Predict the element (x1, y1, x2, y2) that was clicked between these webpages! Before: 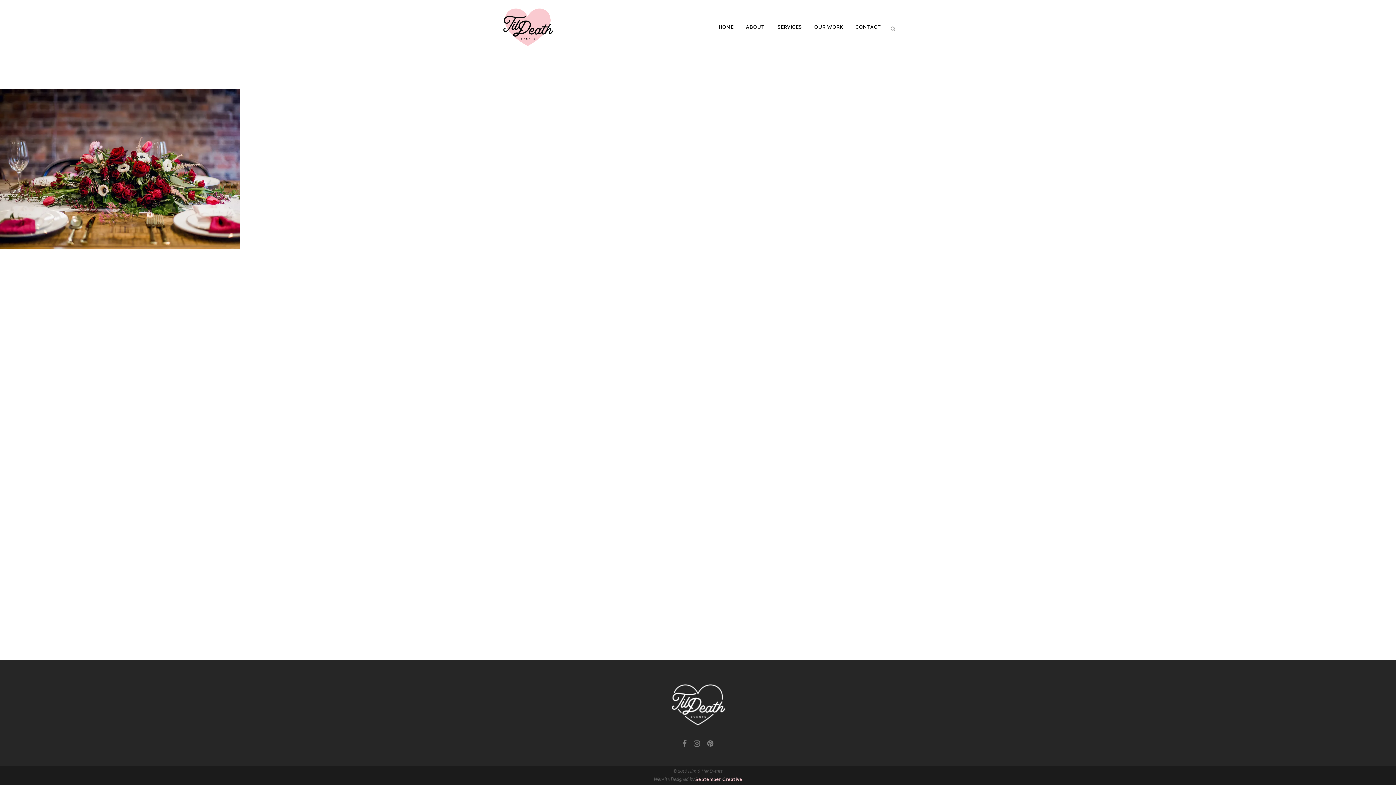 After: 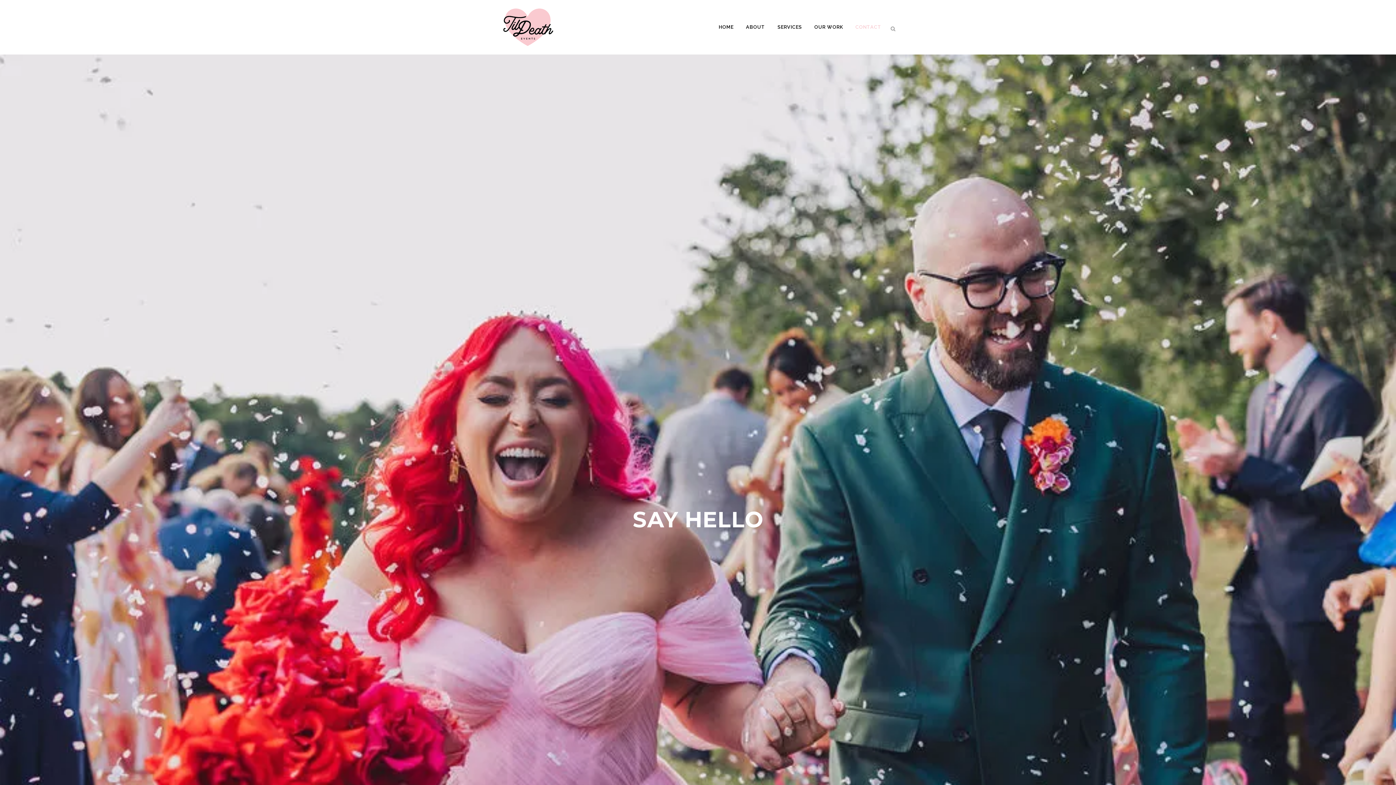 Action: label: CONTACT bbox: (849, 0, 888, 54)